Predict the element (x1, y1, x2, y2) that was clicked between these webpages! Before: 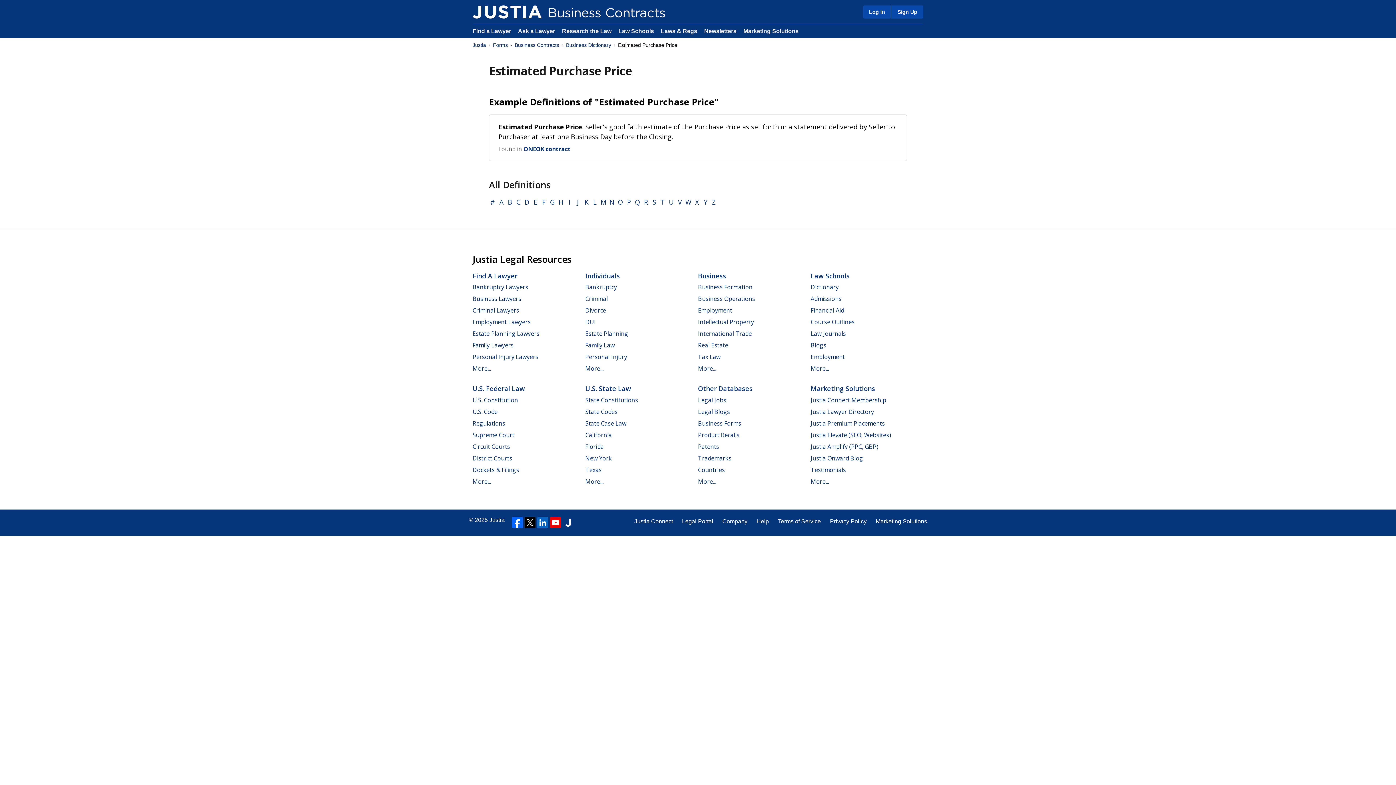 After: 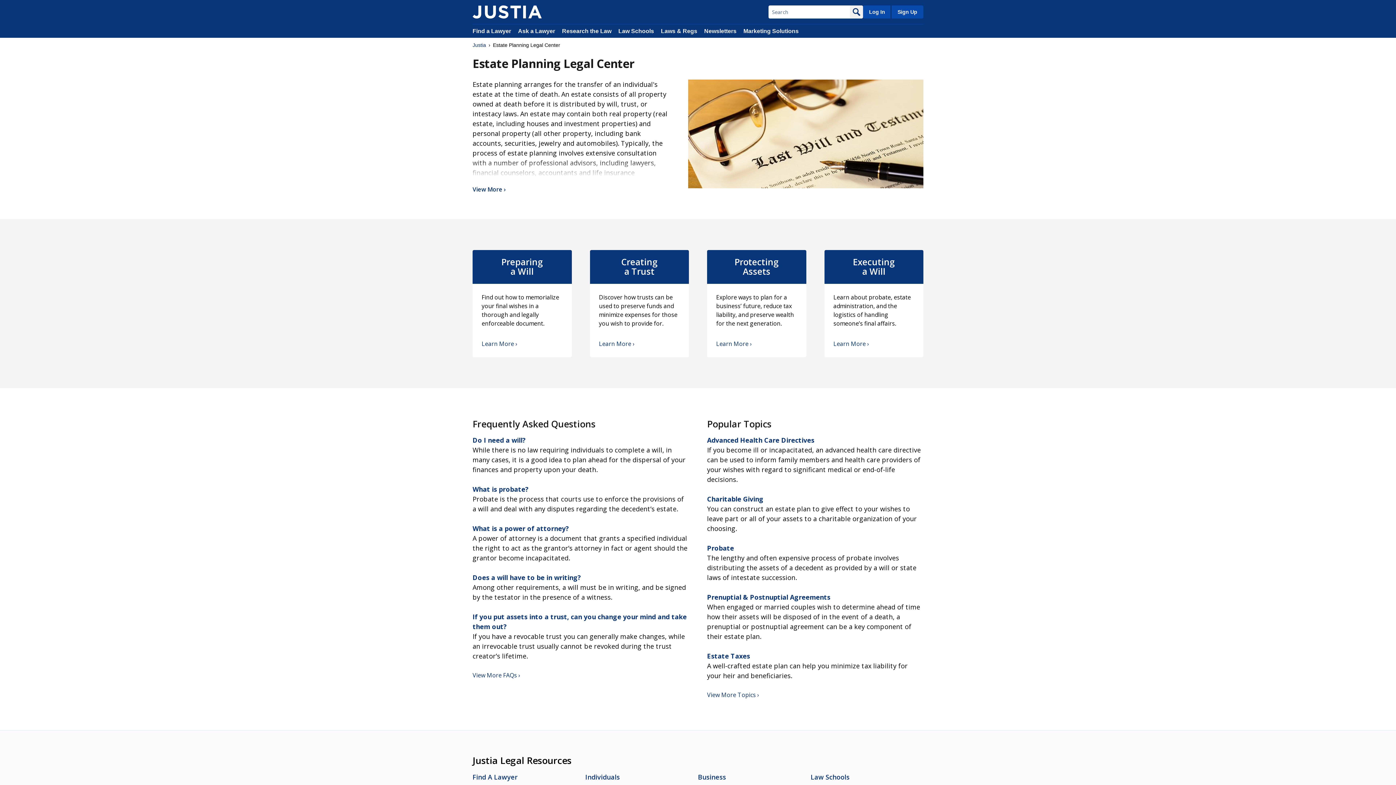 Action: bbox: (585, 329, 628, 337) label: Estate Planning